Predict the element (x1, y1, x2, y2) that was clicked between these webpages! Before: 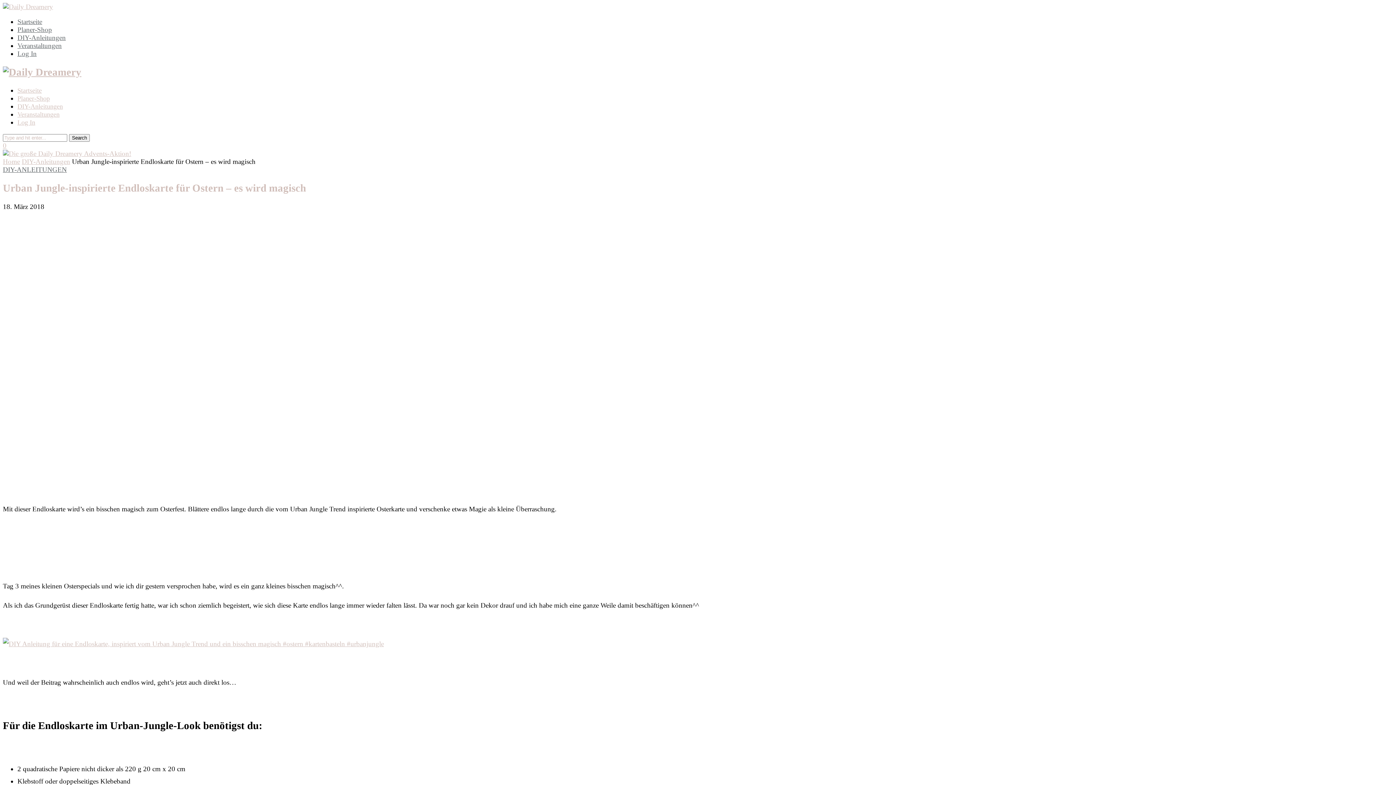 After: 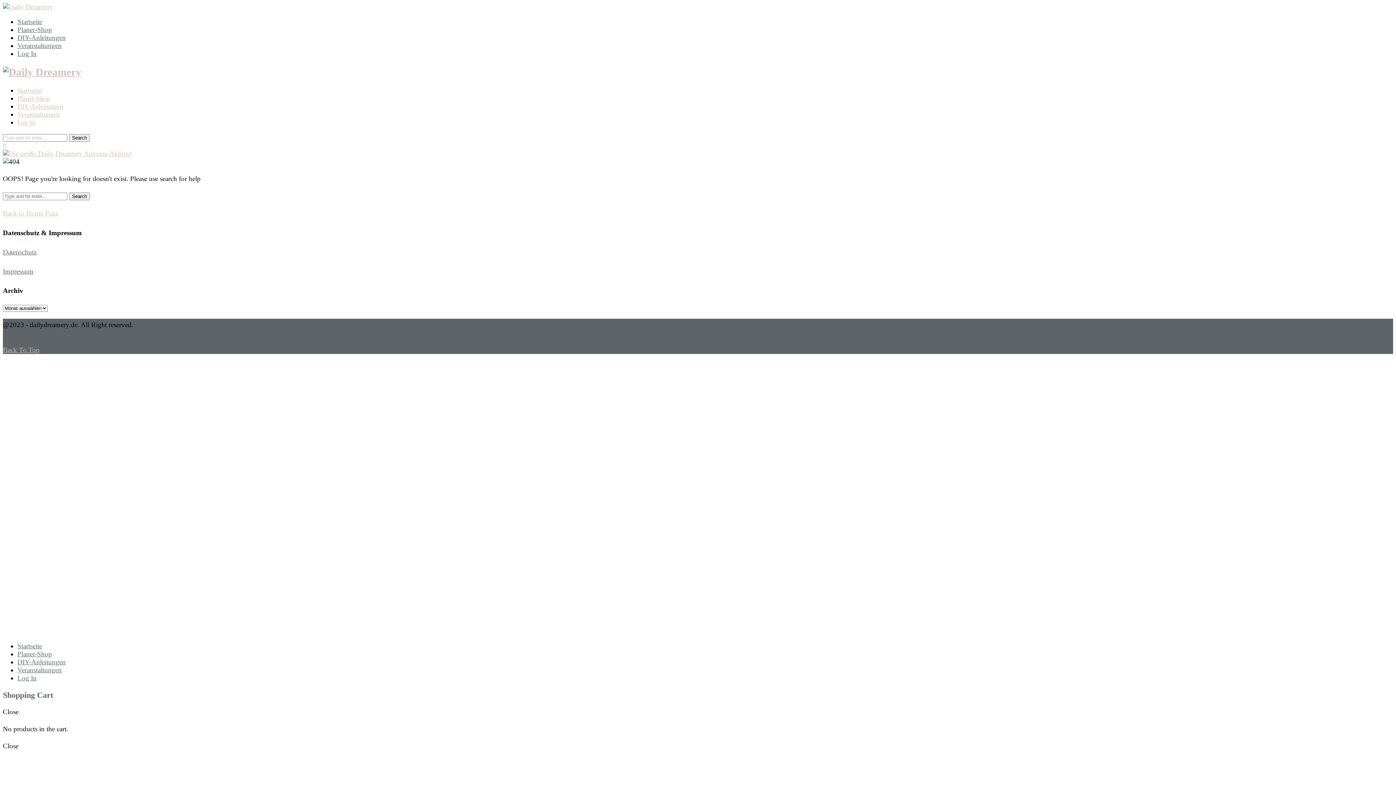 Action: bbox: (2, 149, 131, 157)